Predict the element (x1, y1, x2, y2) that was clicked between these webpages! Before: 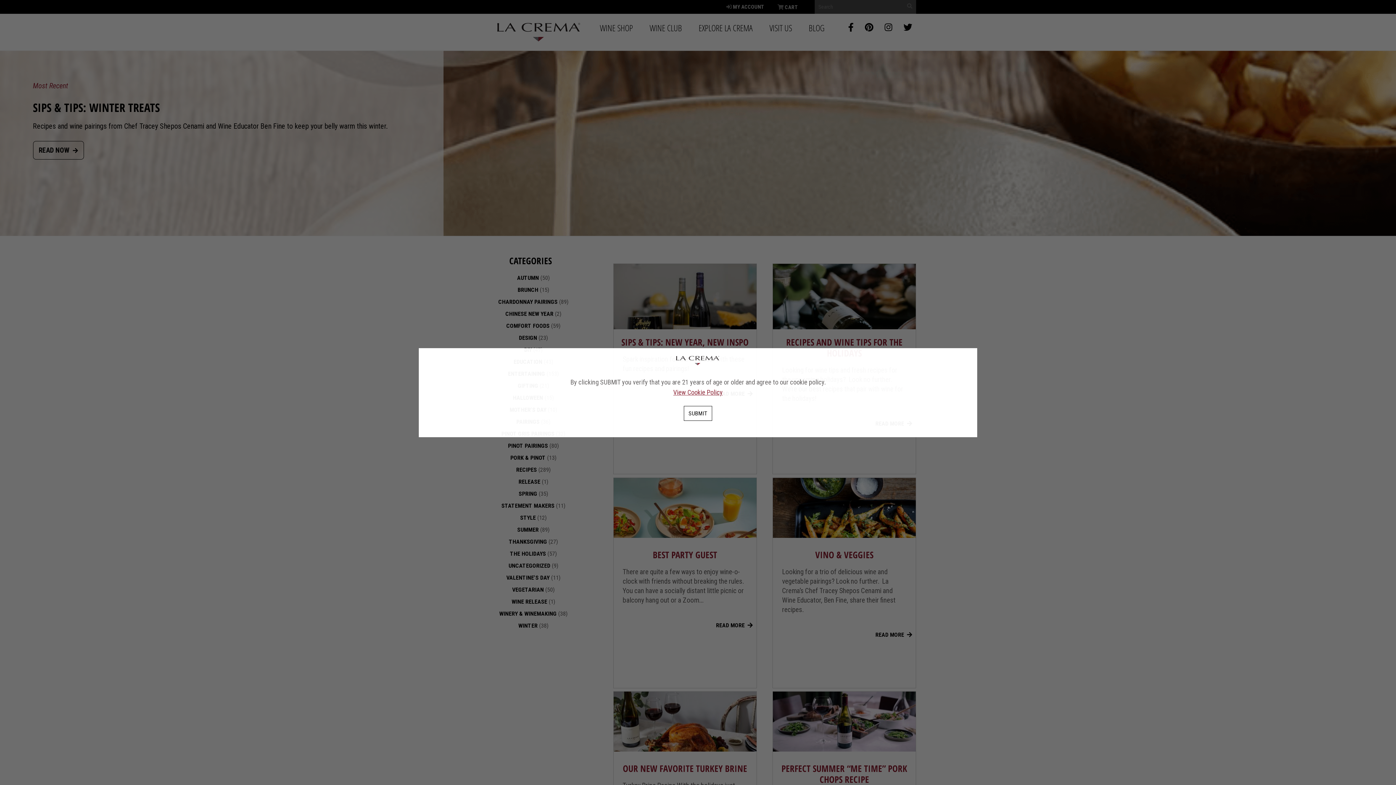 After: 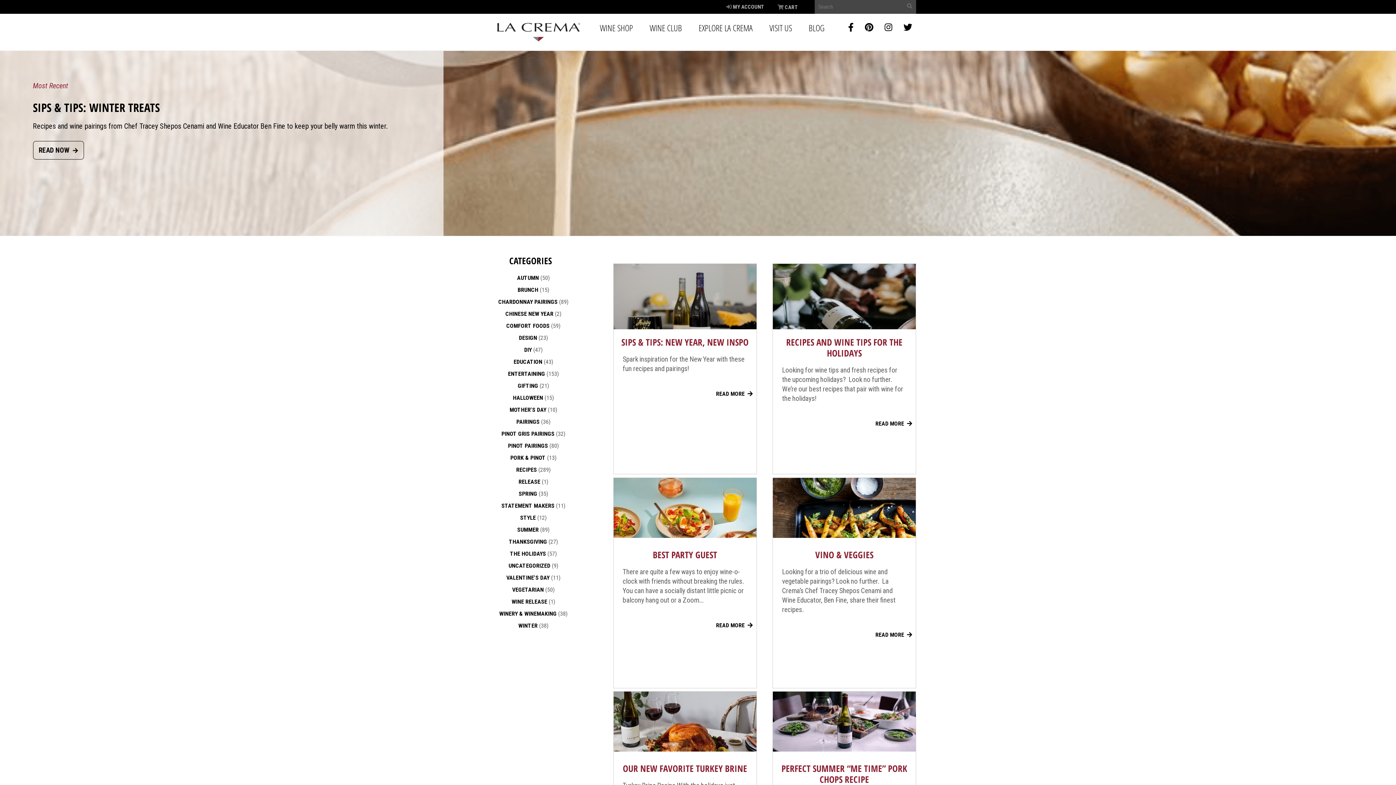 Action: bbox: (684, 406, 712, 421) label: SUBMIT